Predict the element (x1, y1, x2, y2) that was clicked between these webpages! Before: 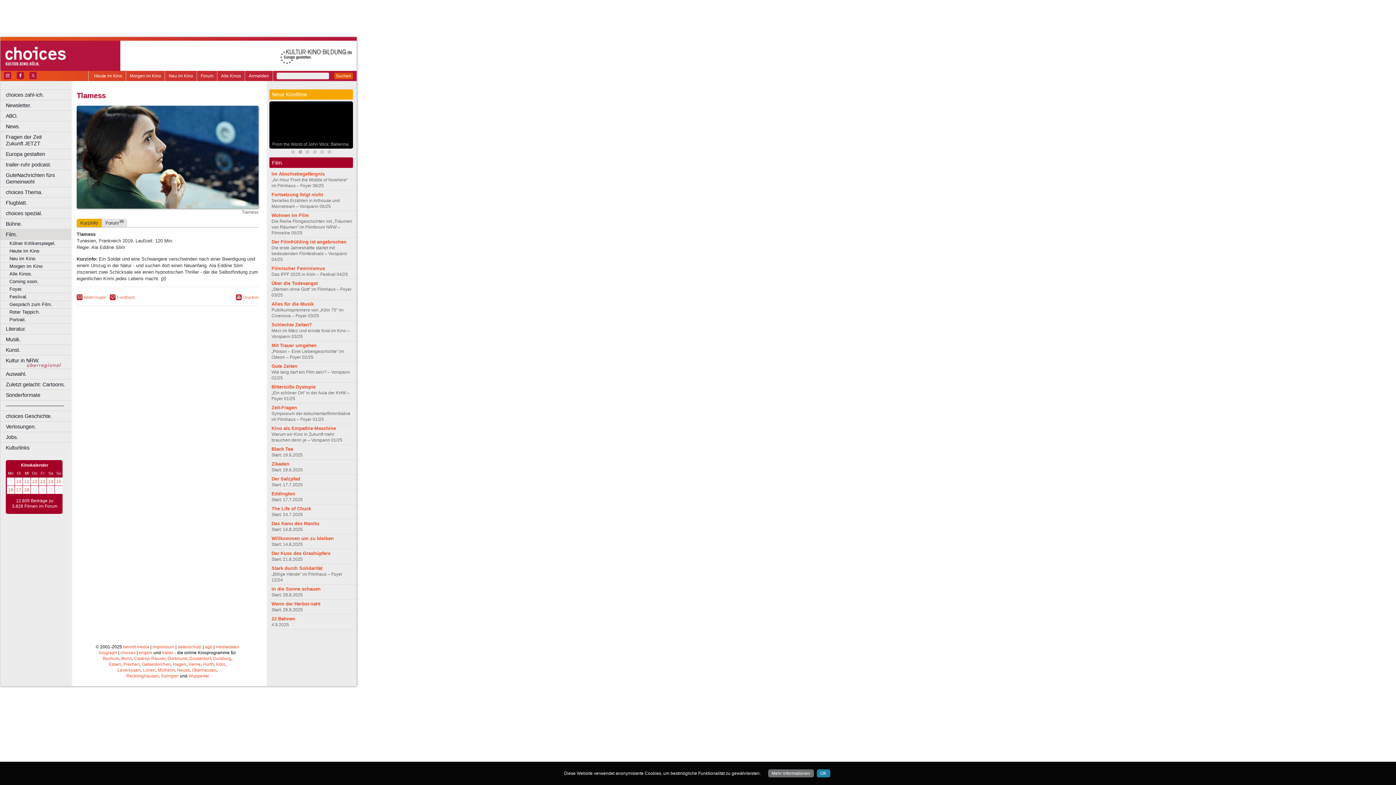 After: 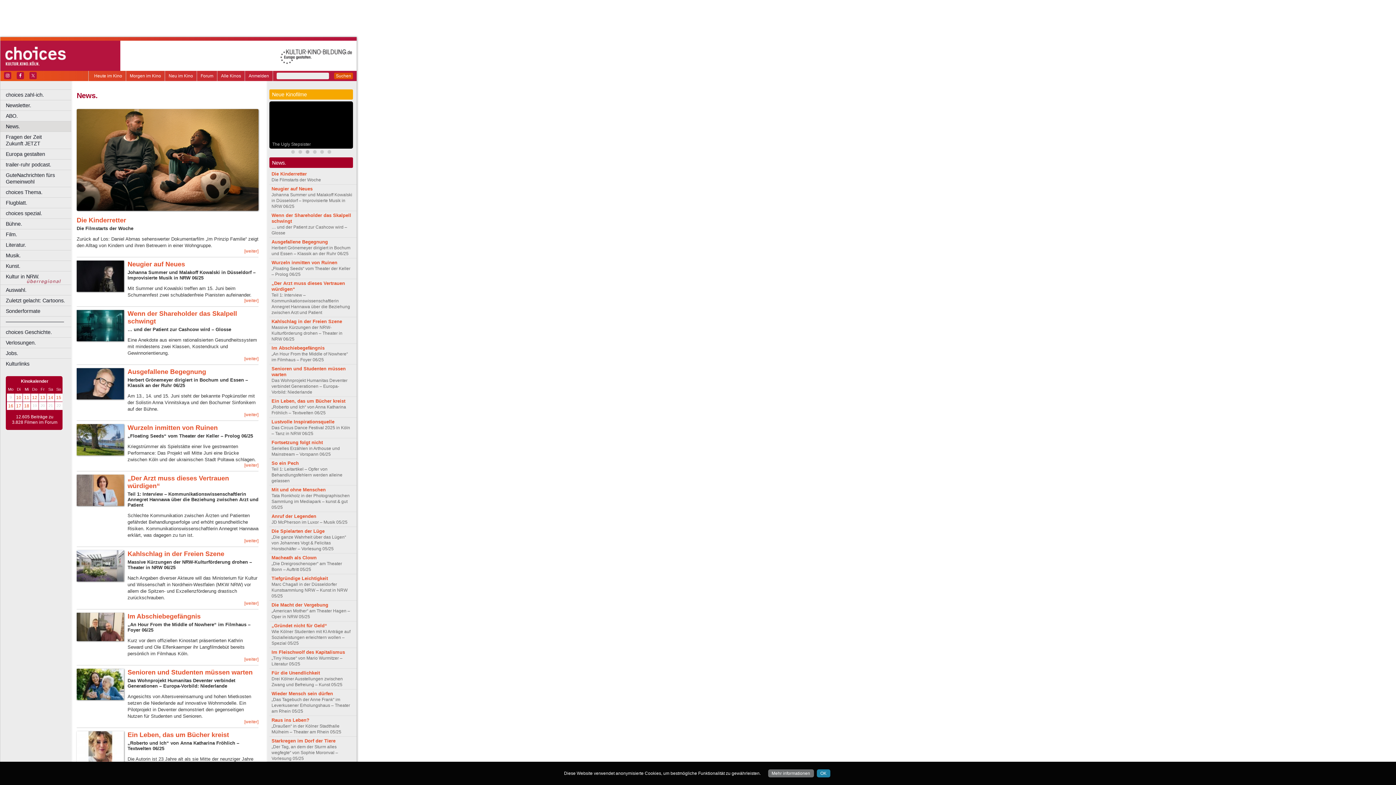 Action: bbox: (0, 121, 74, 131) label: News.